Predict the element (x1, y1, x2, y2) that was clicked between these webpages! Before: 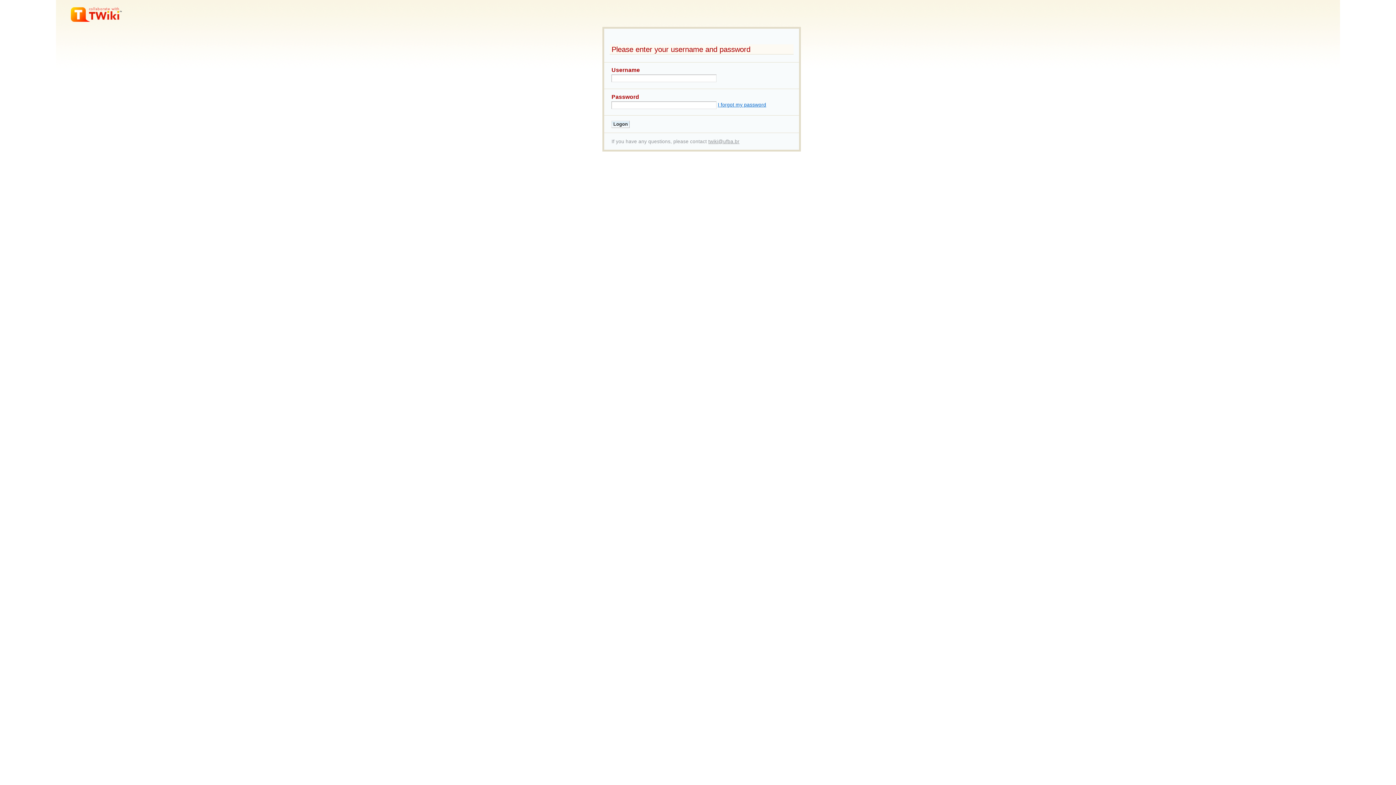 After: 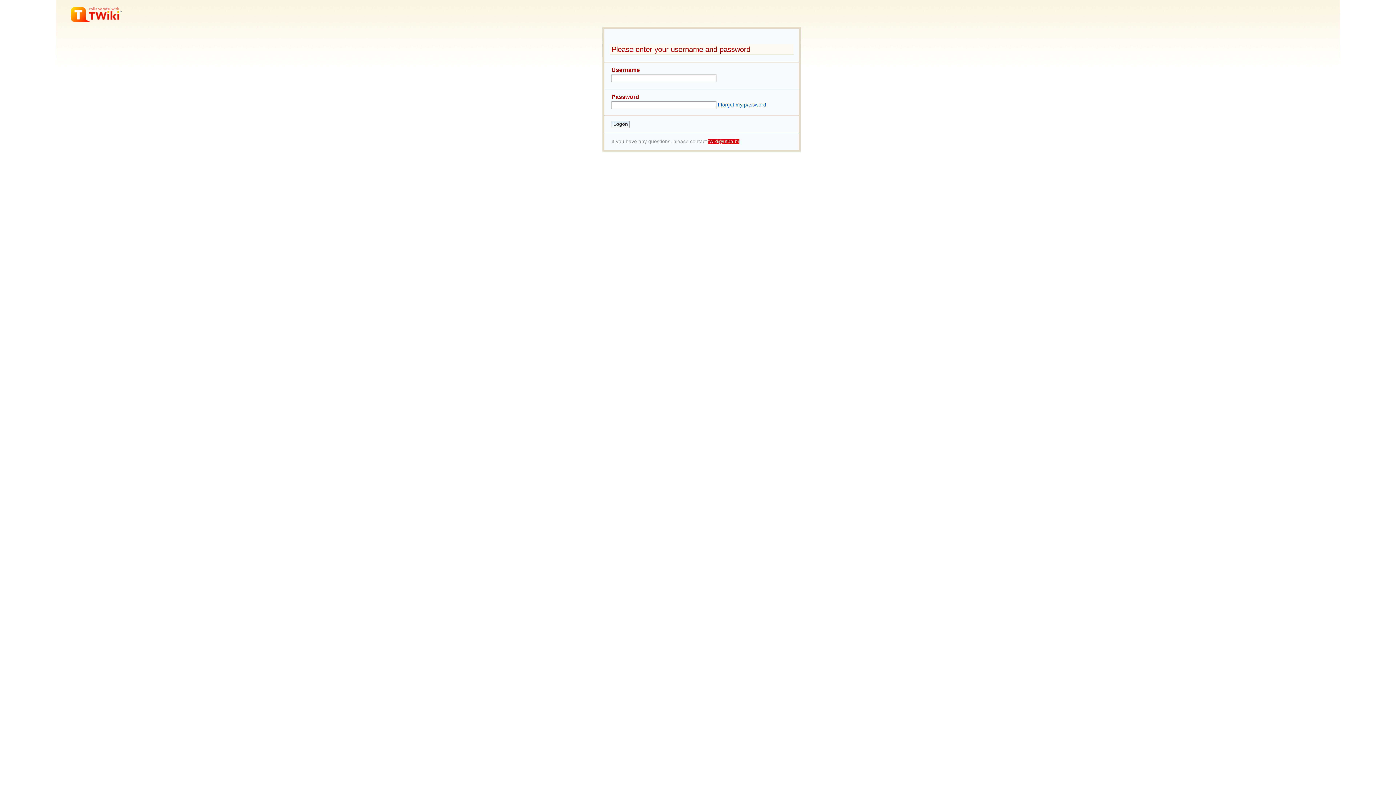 Action: label: twiki@ufba.br bbox: (708, 138, 739, 144)